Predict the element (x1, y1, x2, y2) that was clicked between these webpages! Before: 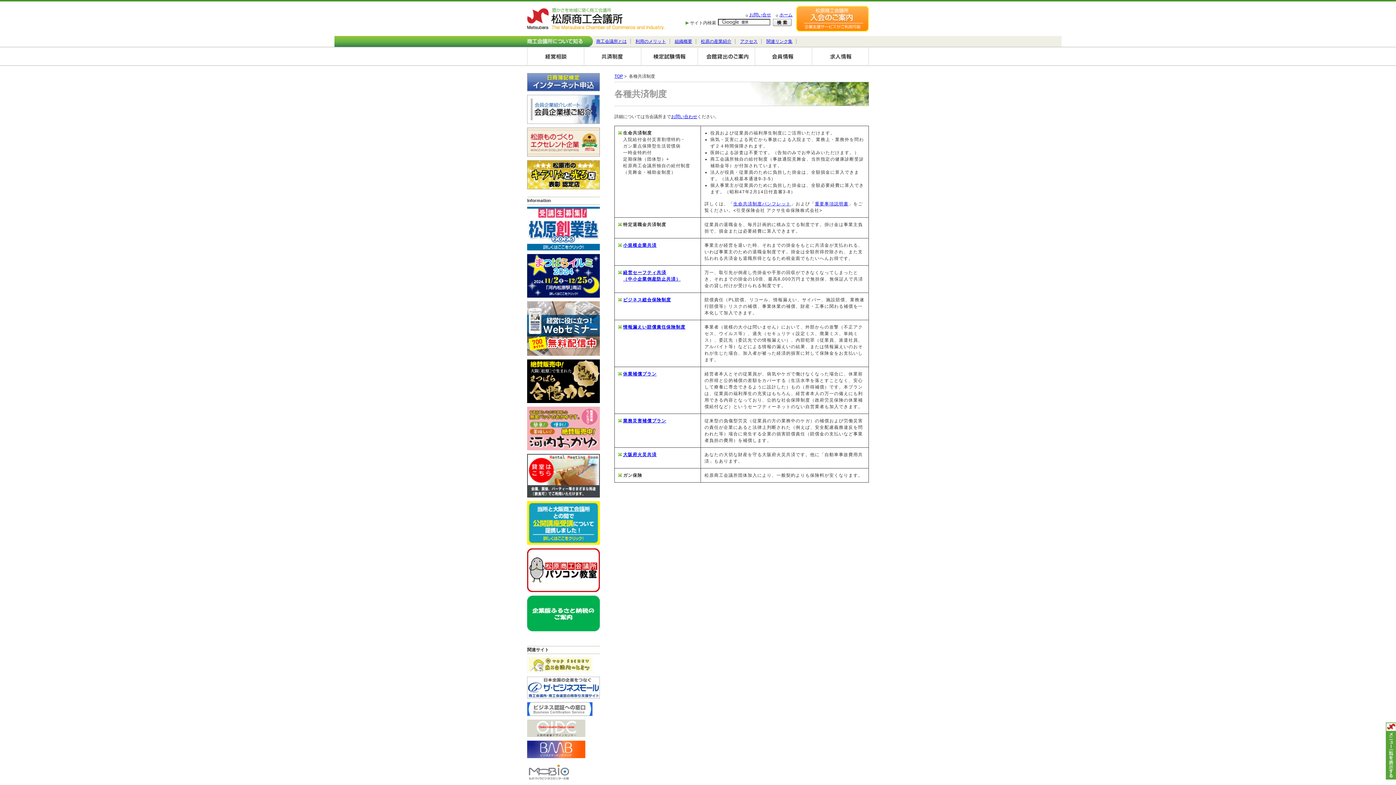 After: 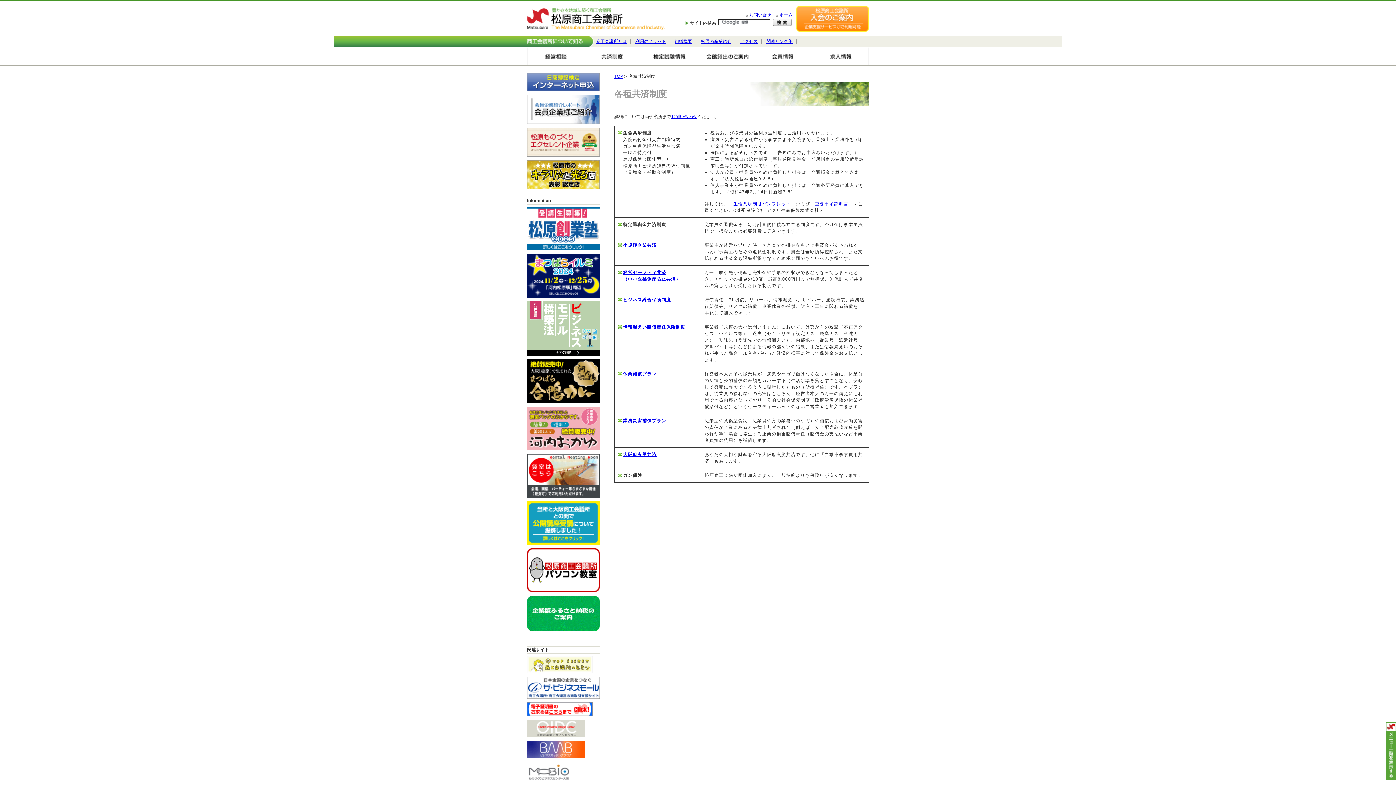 Action: label: 情報漏えい賠償責任保険制度 bbox: (623, 324, 685, 329)